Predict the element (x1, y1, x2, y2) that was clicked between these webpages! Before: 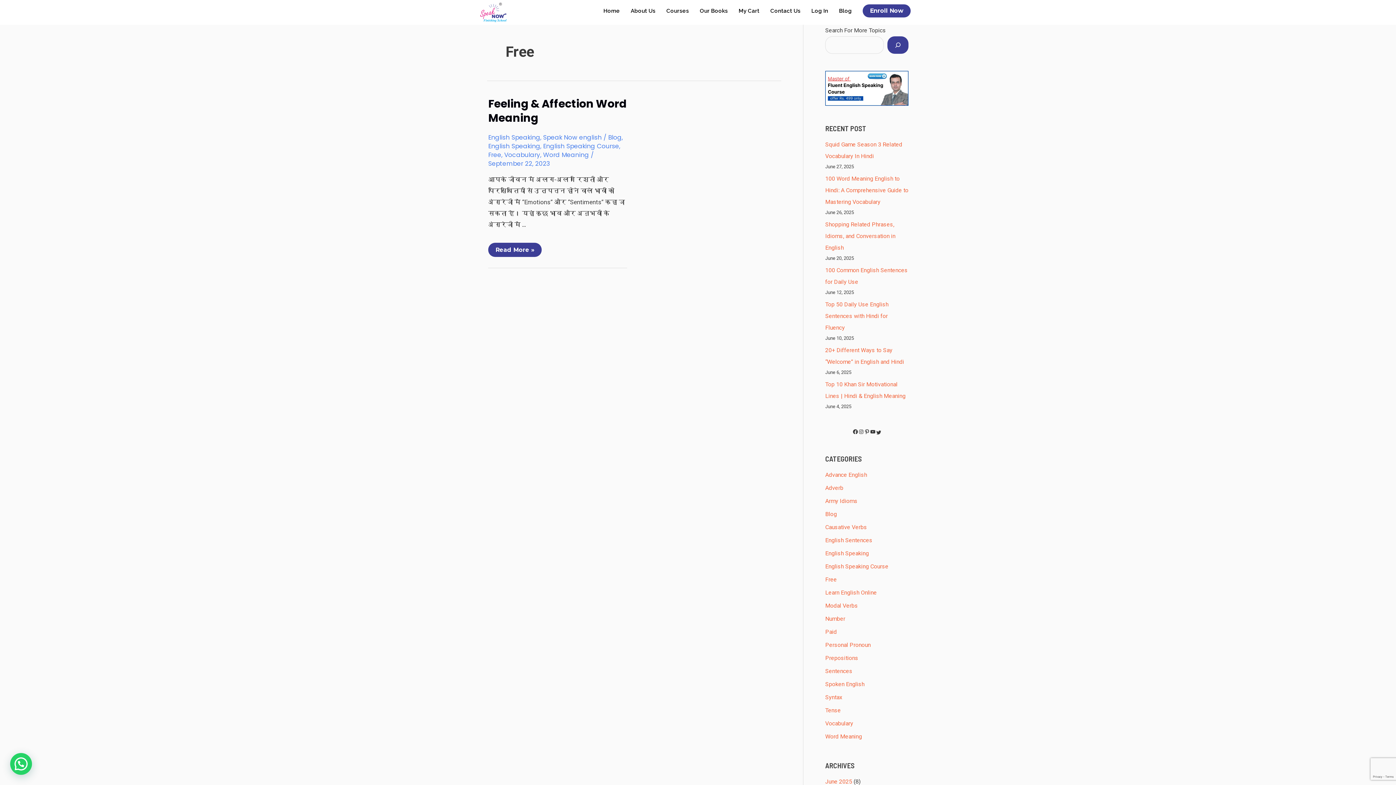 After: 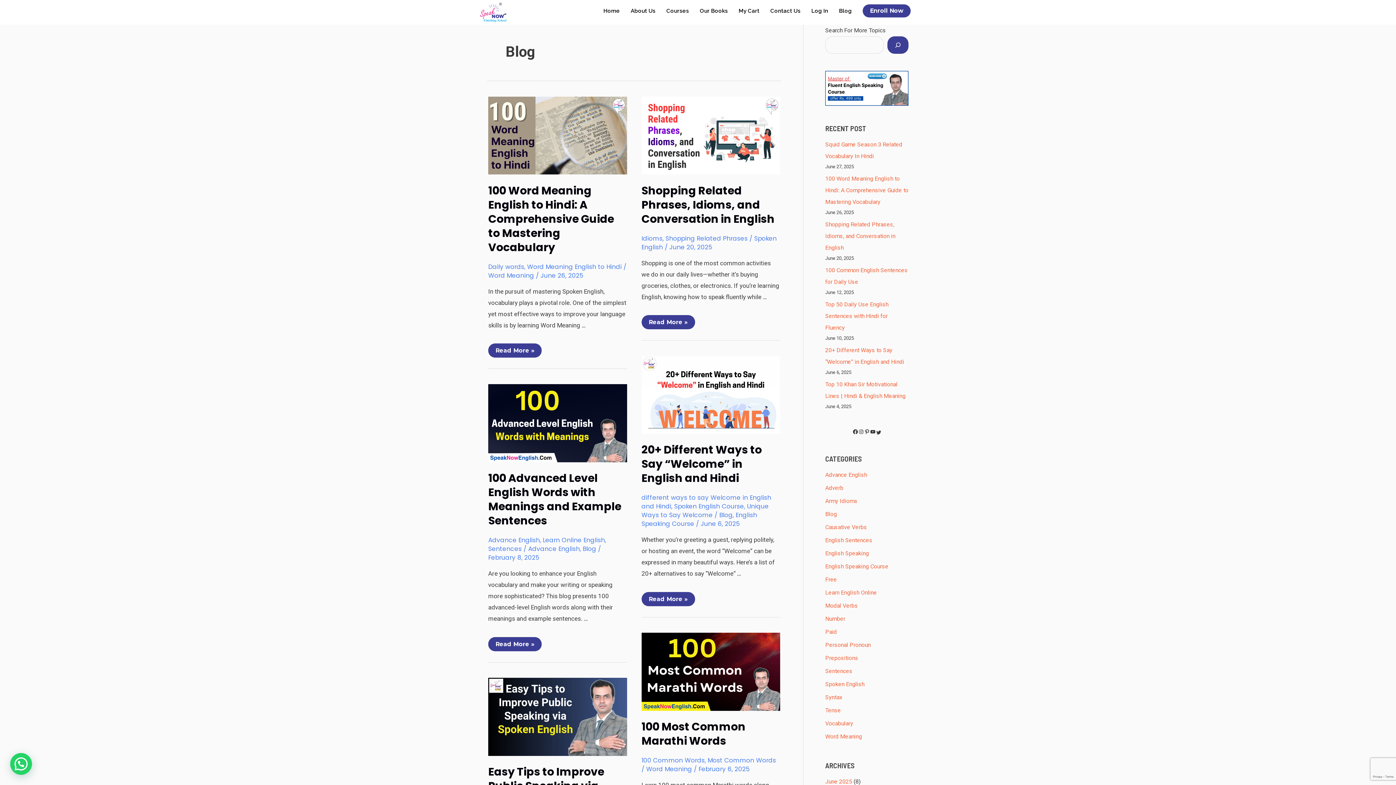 Action: bbox: (608, 132, 621, 141) label: Blog